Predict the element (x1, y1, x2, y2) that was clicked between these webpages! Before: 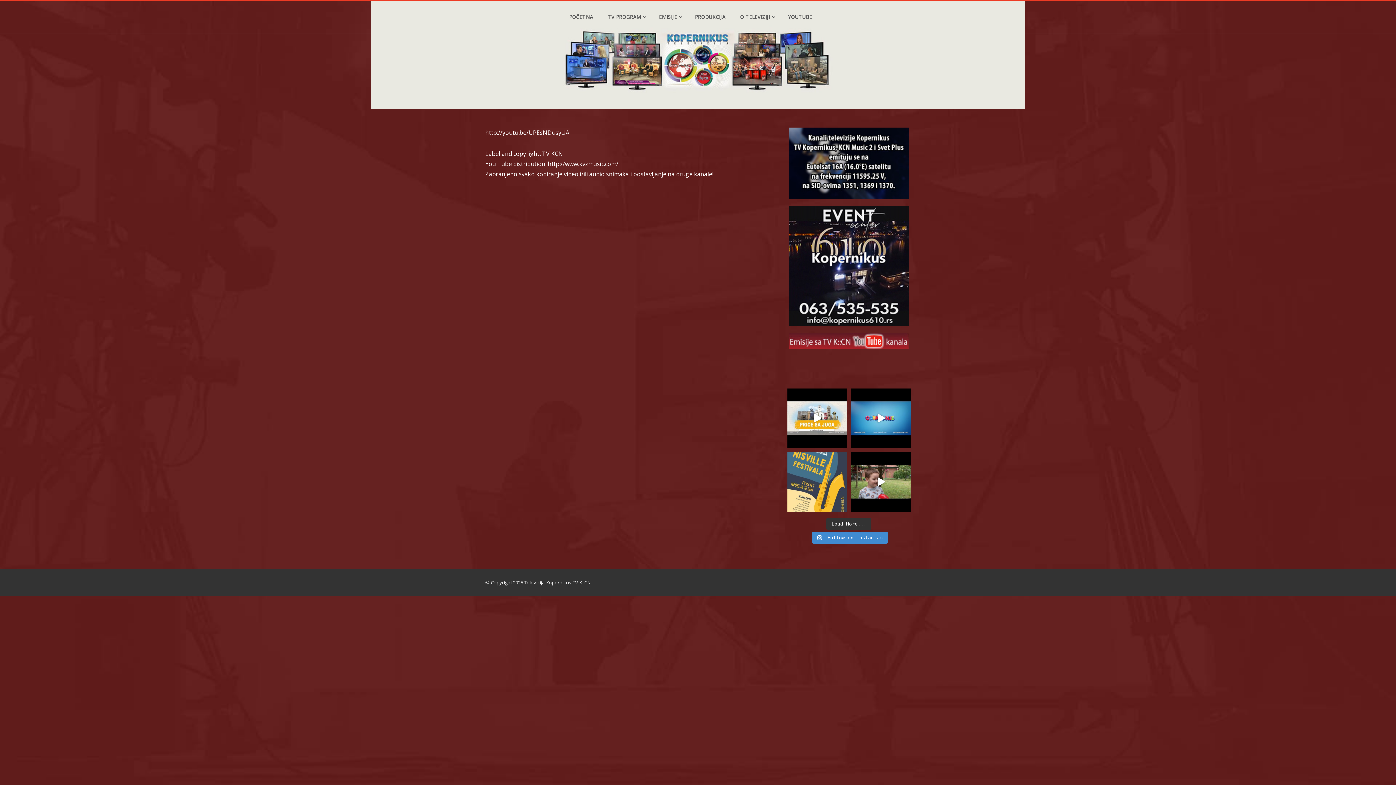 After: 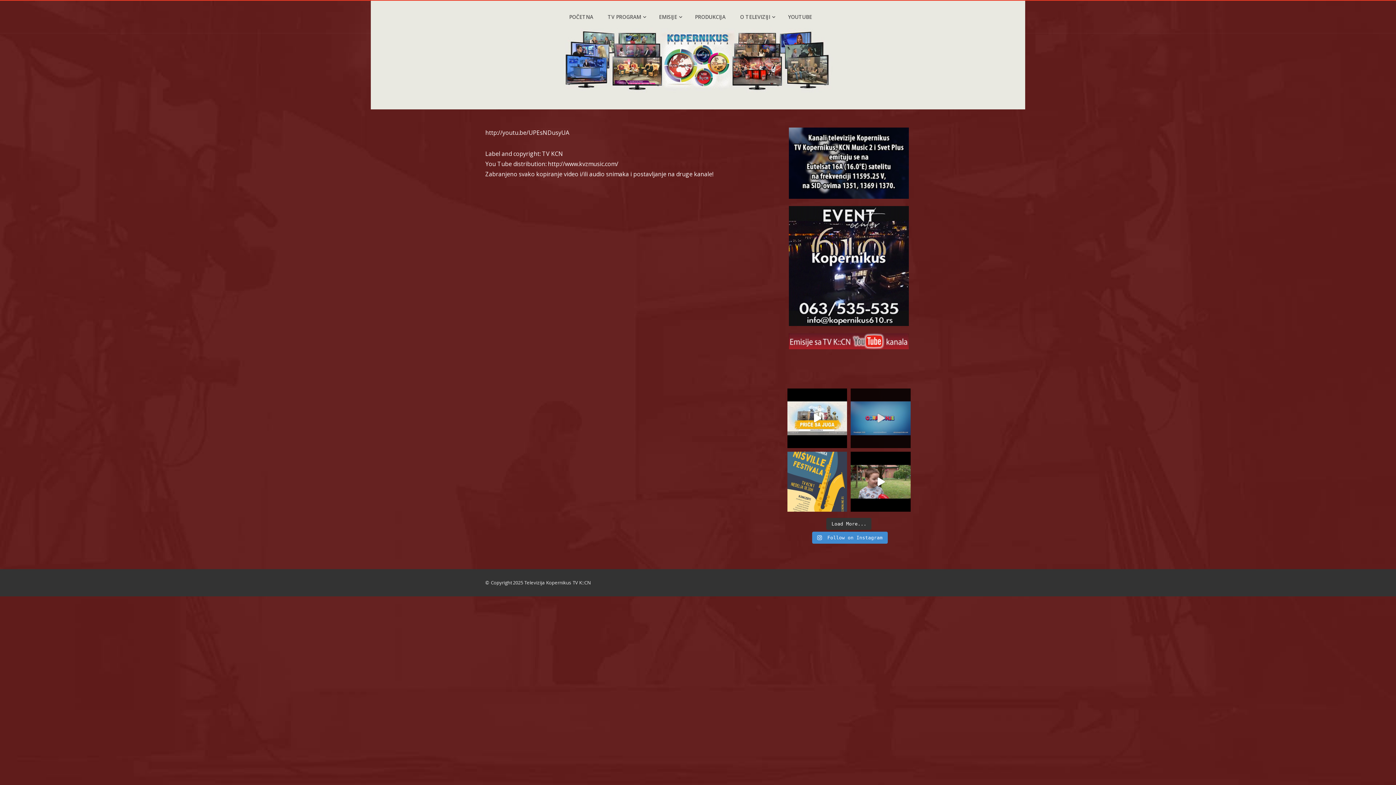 Action: bbox: (851, 388, 910, 448) label: Učite, igrajte se i zabavljajte sa nama. Prođimo